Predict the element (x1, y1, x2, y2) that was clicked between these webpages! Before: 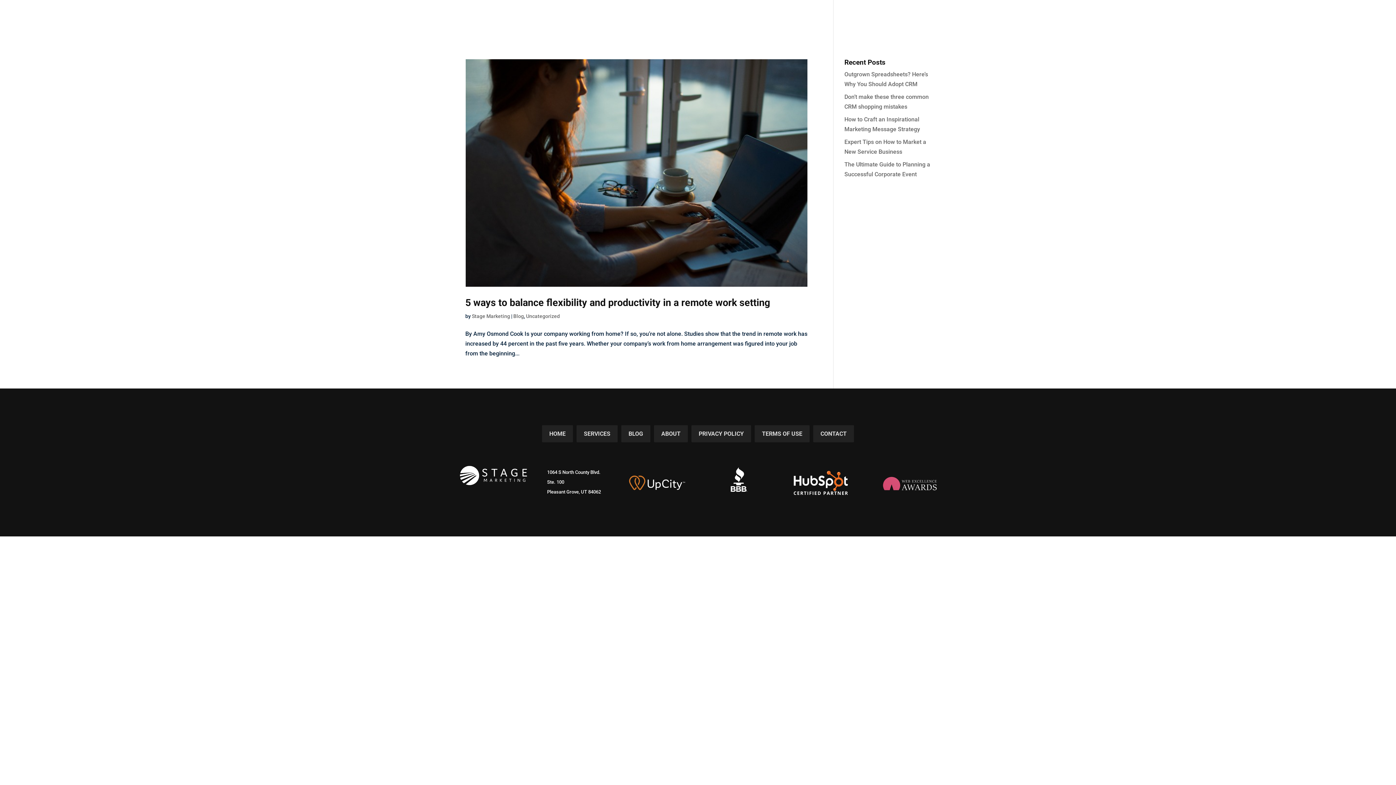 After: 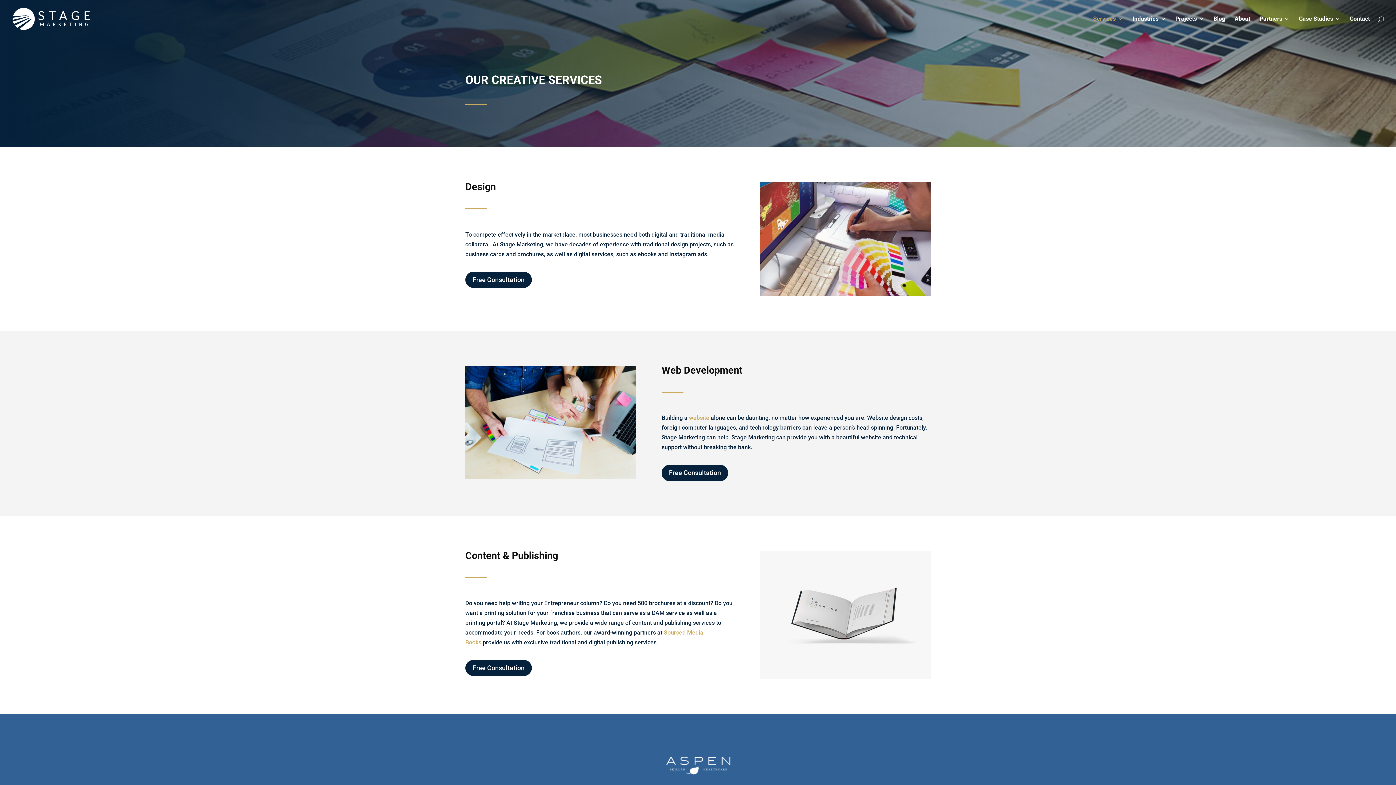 Action: bbox: (576, 425, 617, 442) label: SERVICES